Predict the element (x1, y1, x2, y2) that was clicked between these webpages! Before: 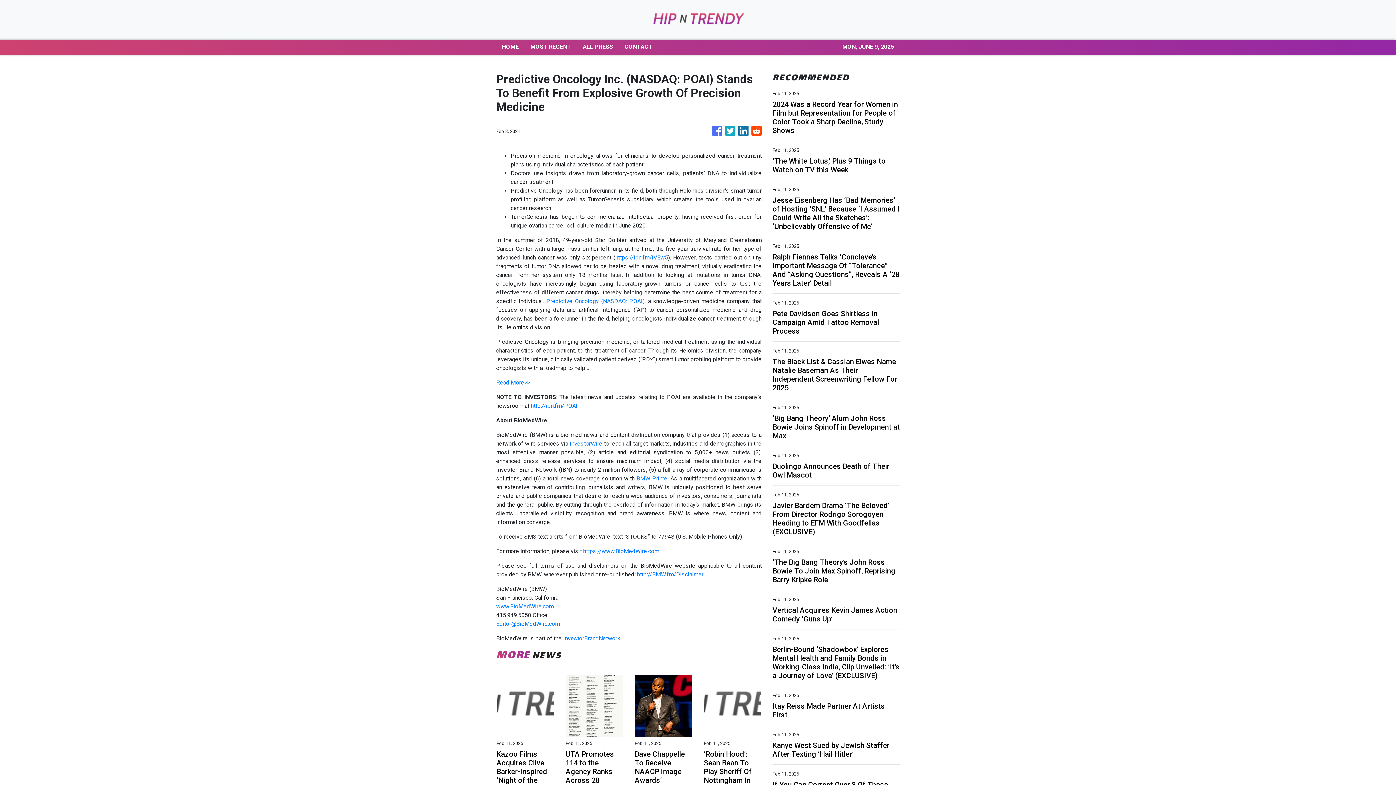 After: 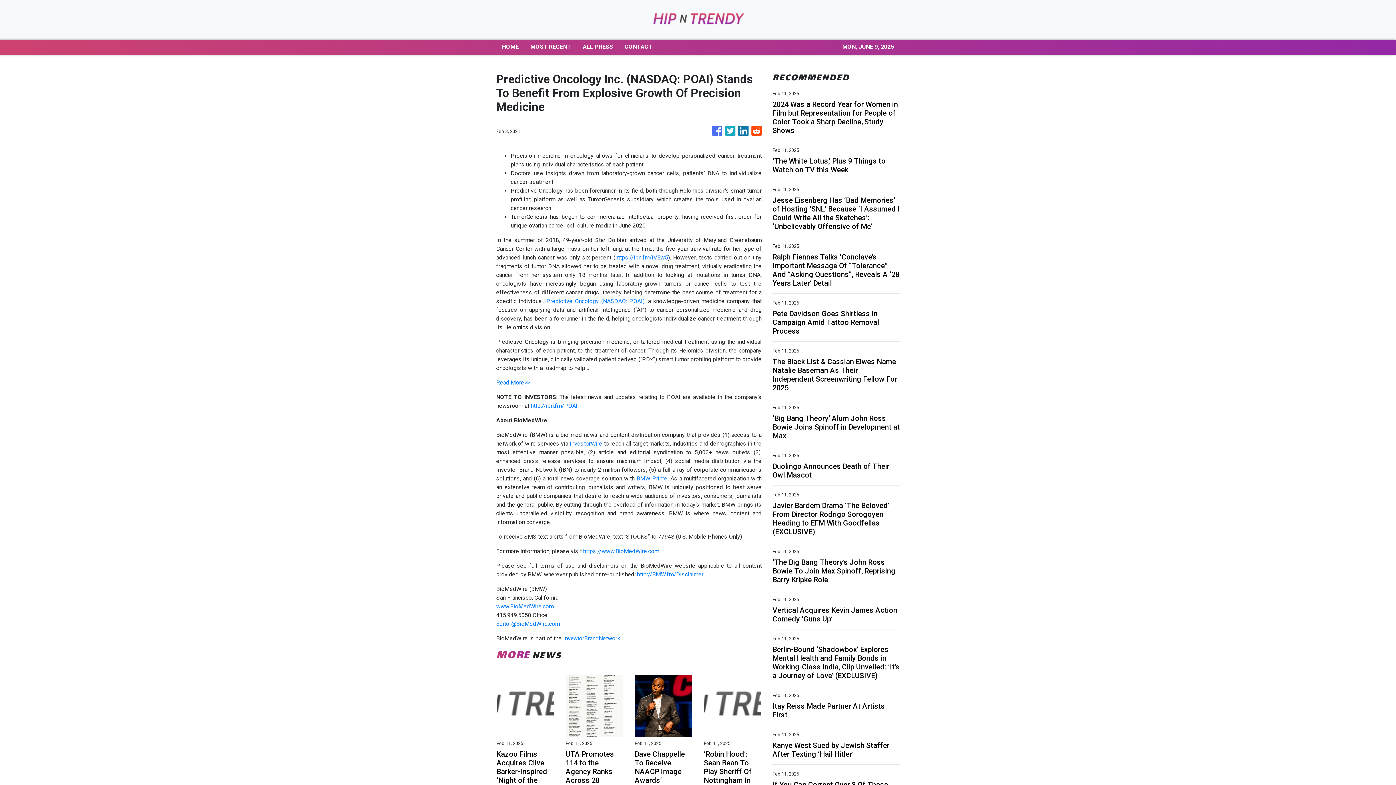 Action: label: Editor@BioMedWire.com bbox: (496, 620, 560, 627)